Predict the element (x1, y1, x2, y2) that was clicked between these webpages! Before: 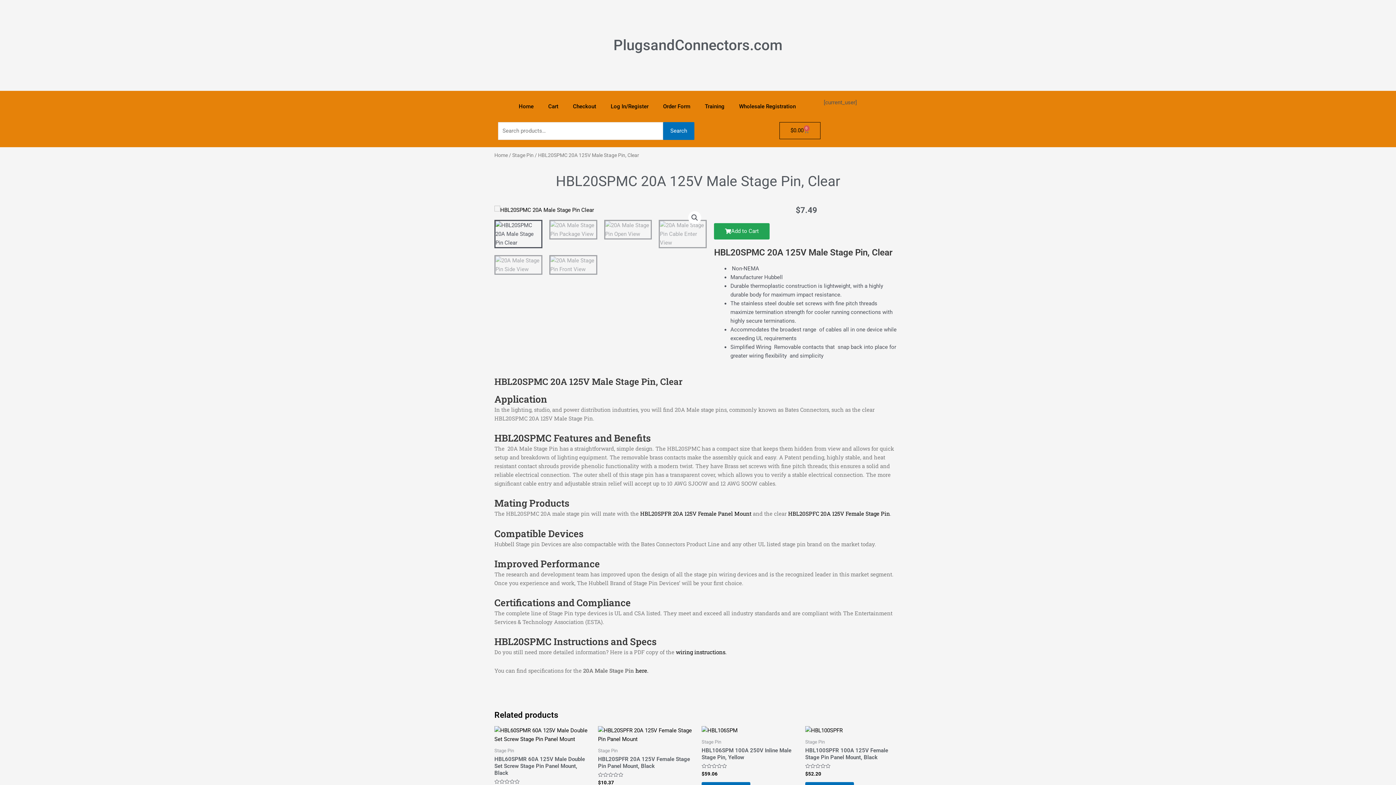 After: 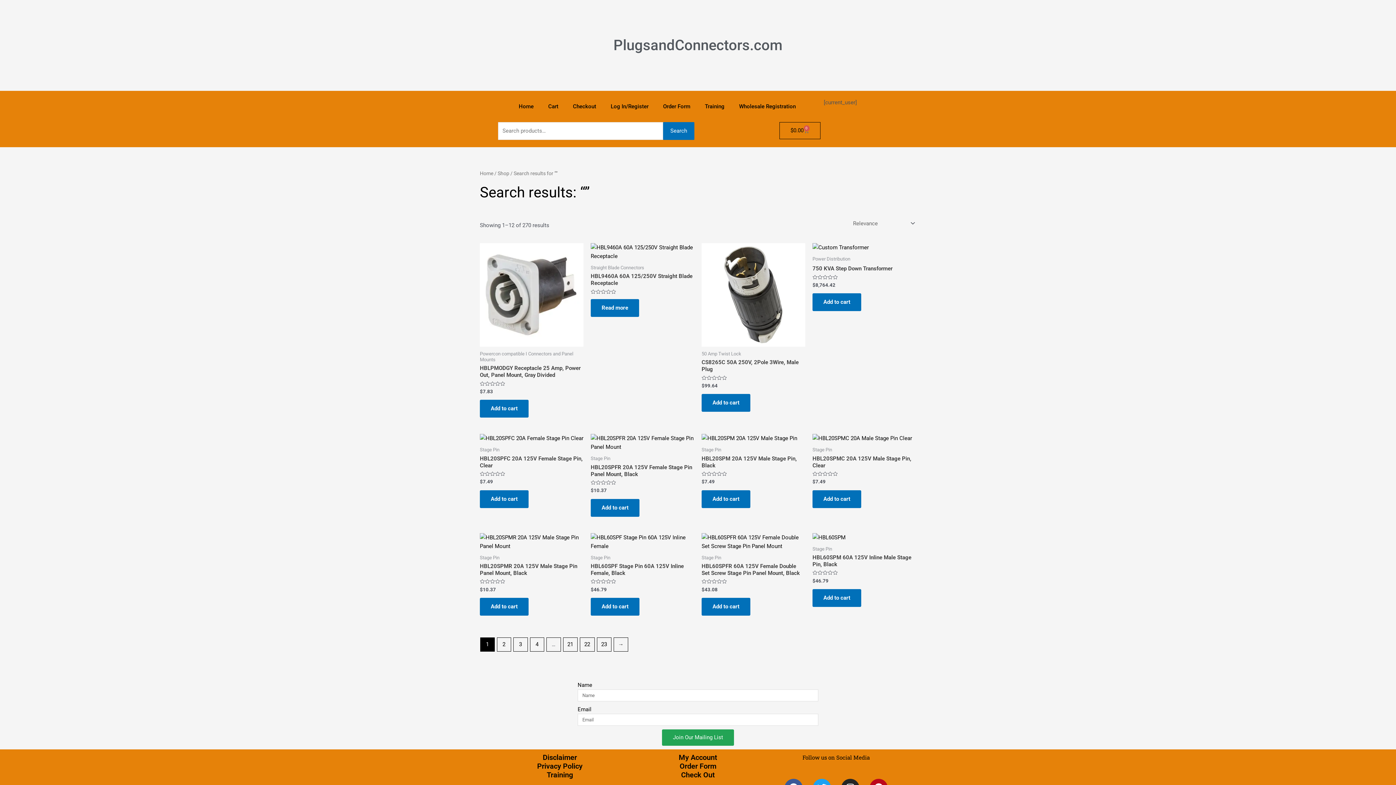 Action: bbox: (663, 122, 694, 139) label: Search